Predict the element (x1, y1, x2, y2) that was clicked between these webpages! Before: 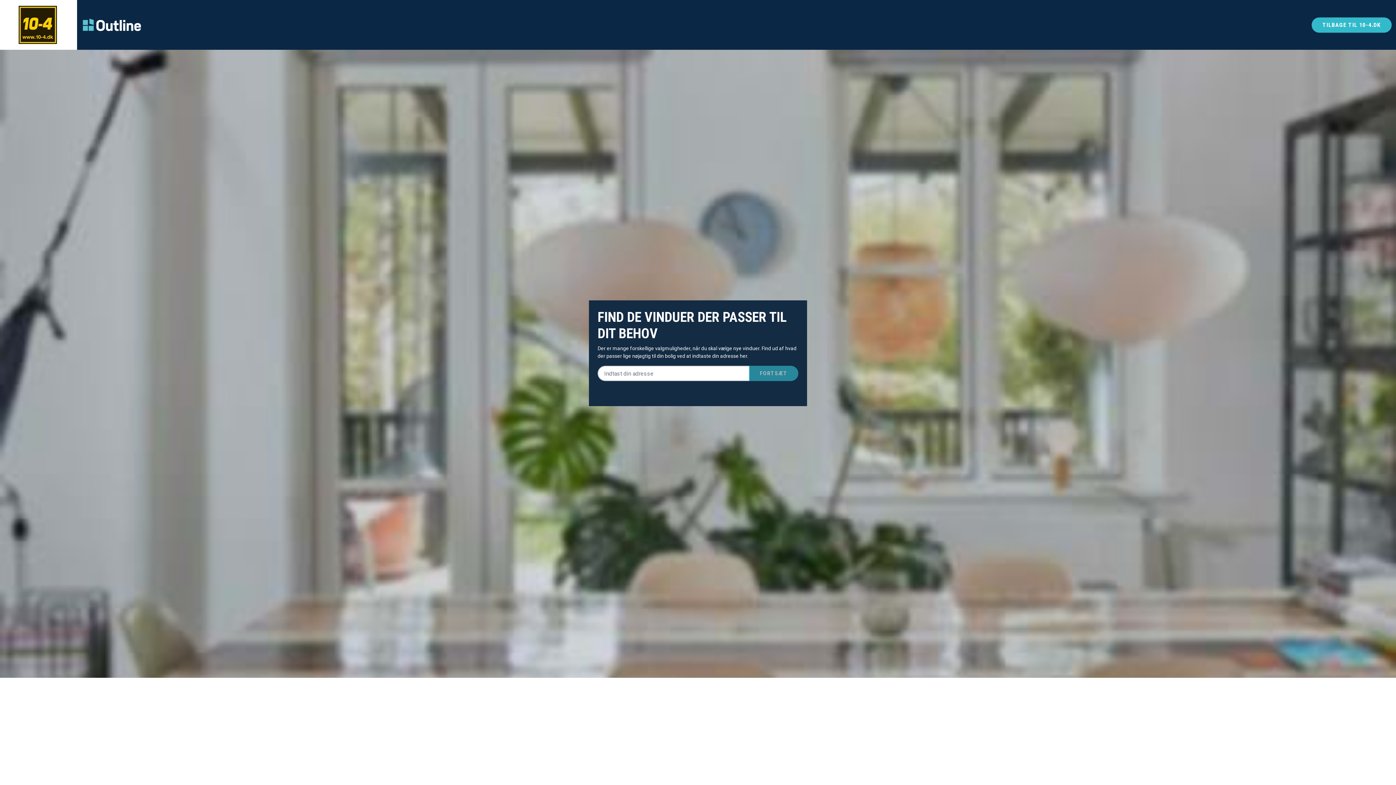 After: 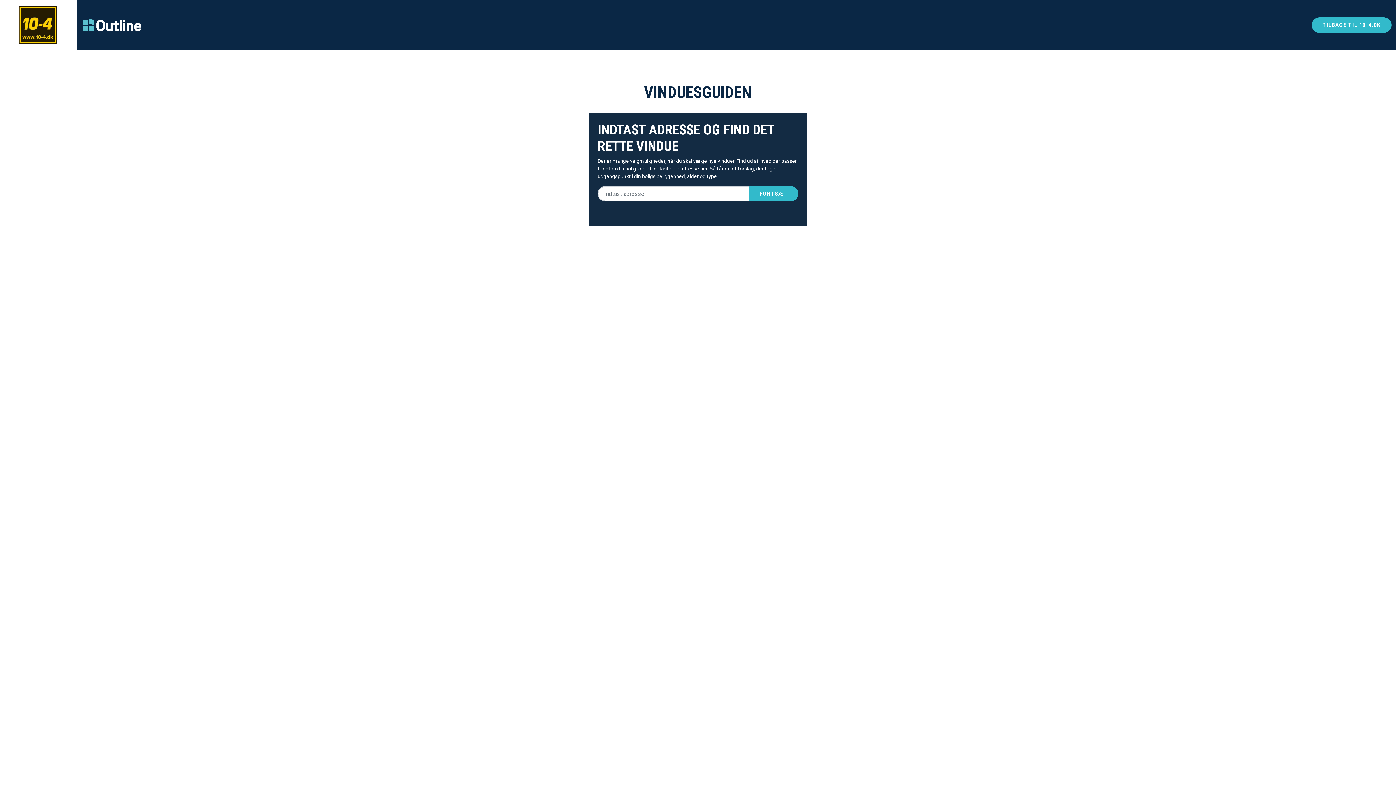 Action: bbox: (82, 18, 141, 31)